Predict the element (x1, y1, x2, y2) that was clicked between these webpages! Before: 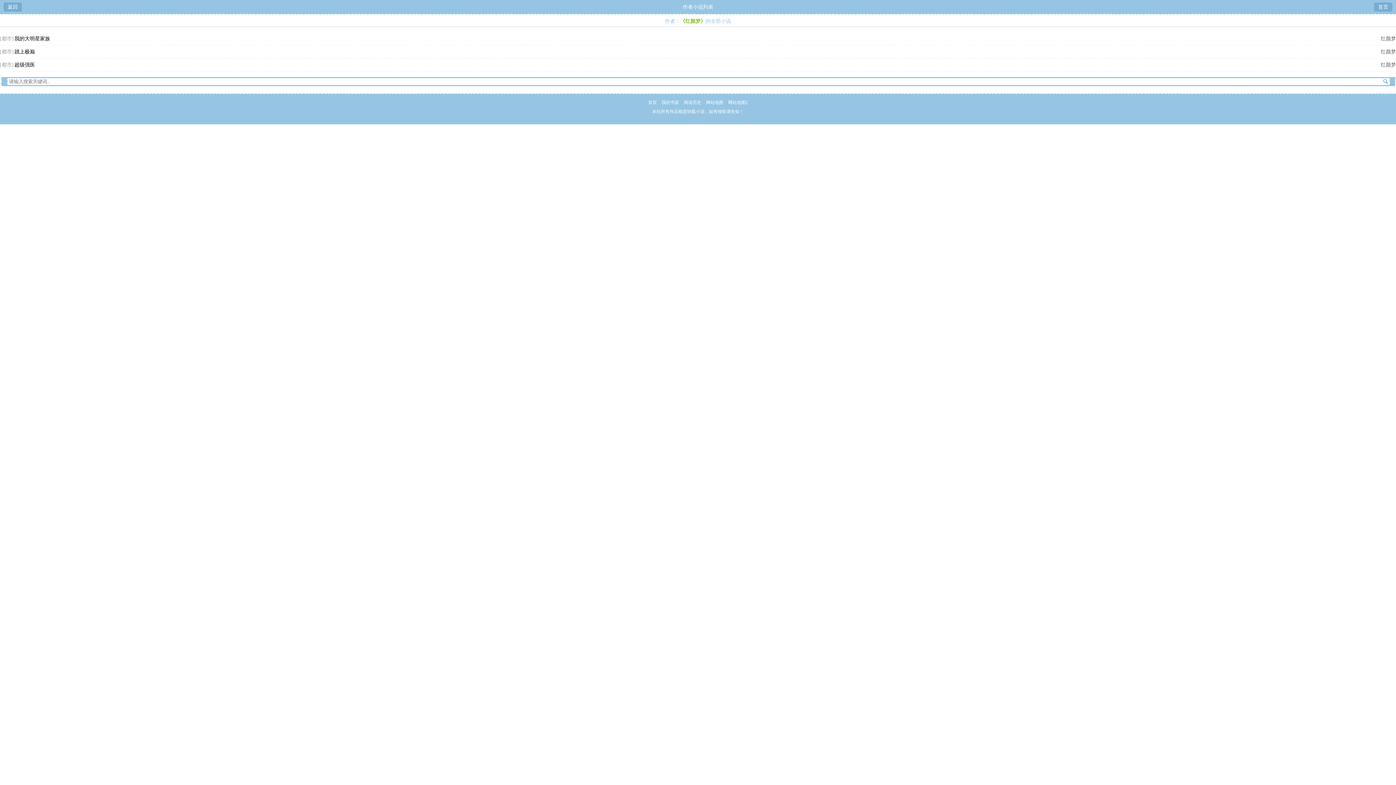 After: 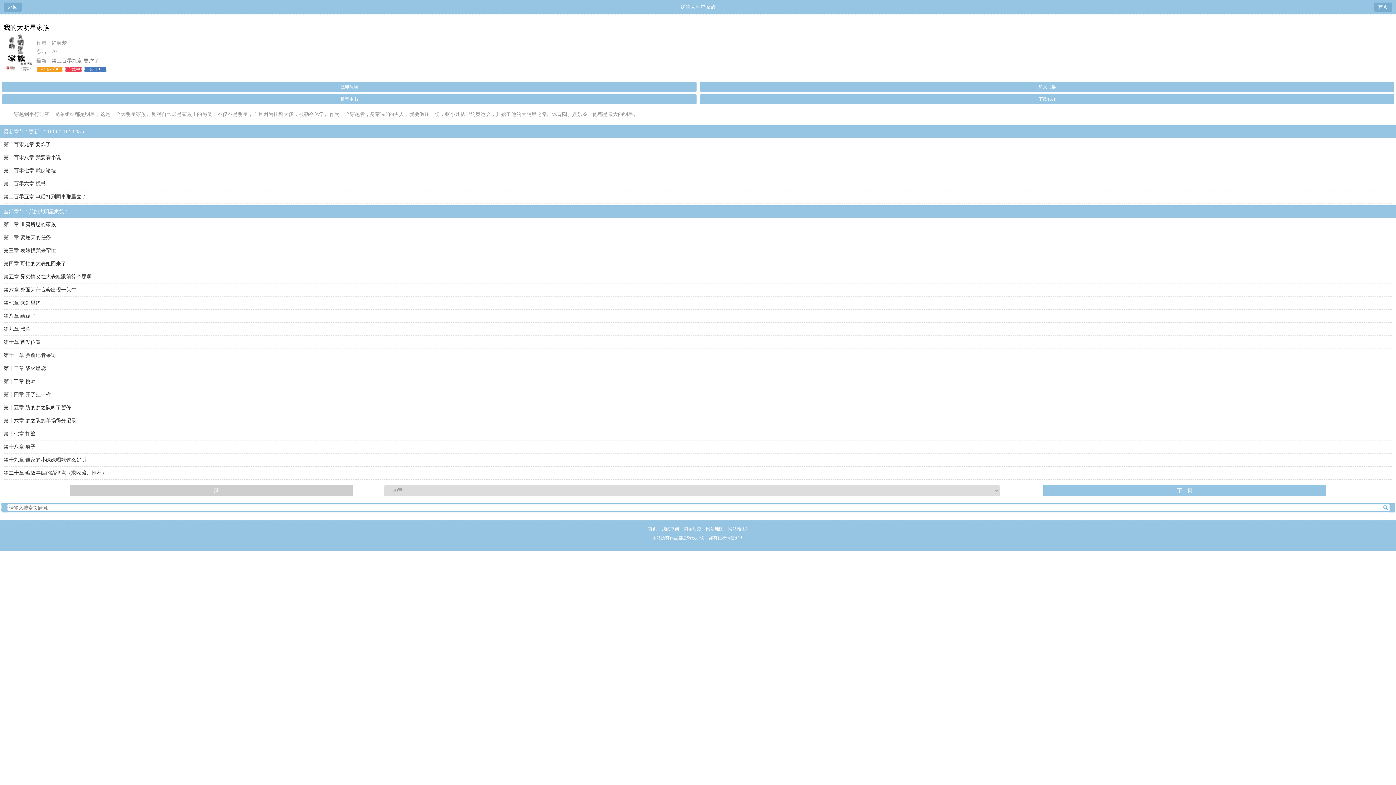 Action: label: 我的大明星家族 bbox: (14, 36, 50, 41)